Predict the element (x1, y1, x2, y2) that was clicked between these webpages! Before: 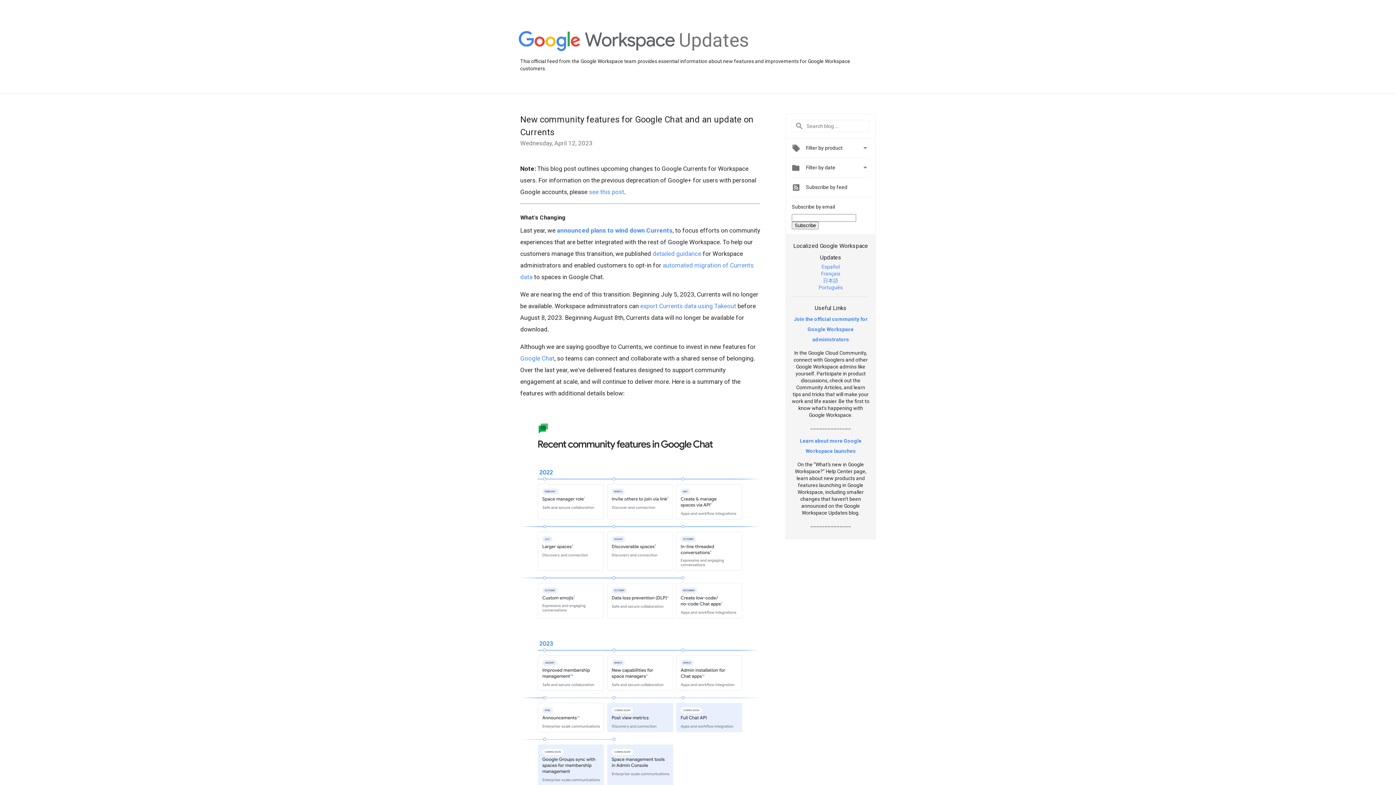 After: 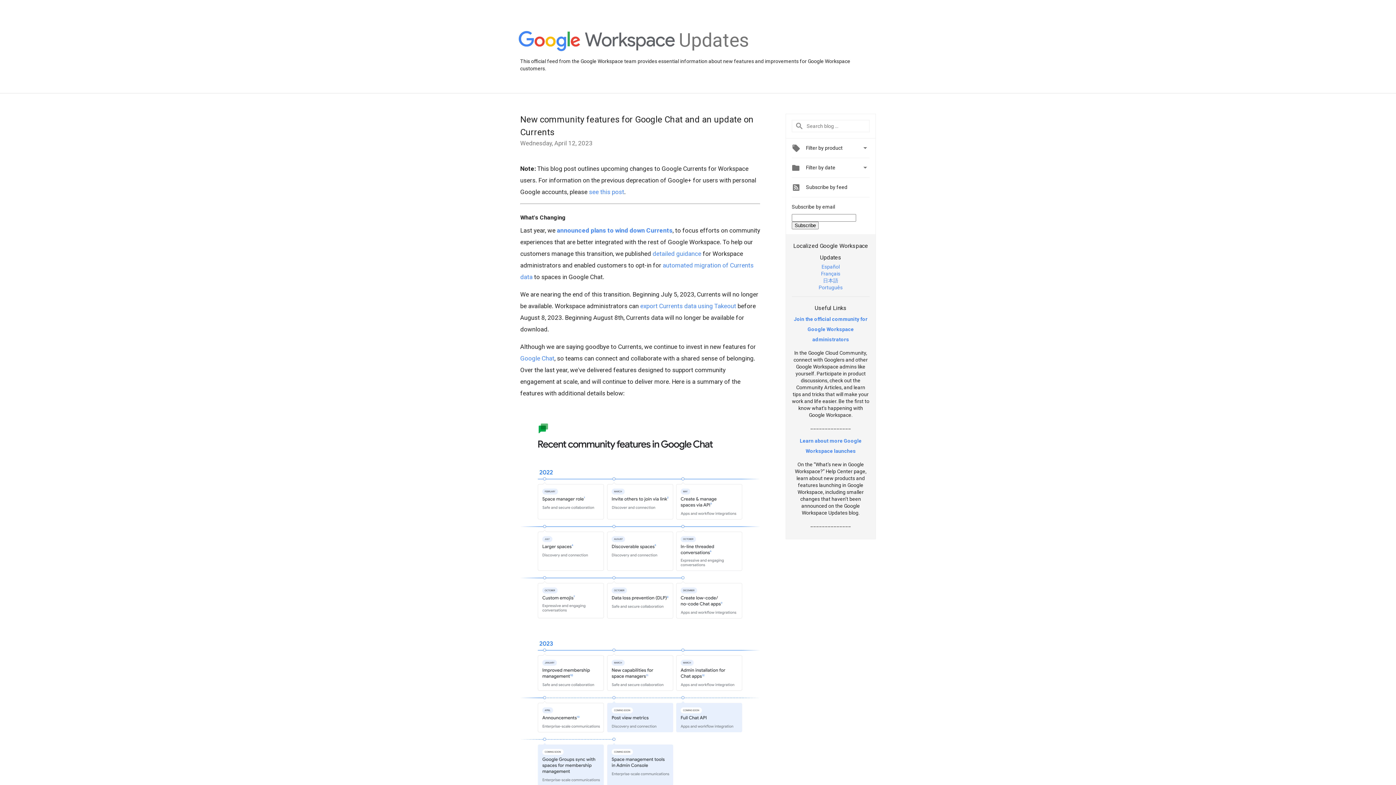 Action: bbox: (821, 270, 840, 276) label: Français